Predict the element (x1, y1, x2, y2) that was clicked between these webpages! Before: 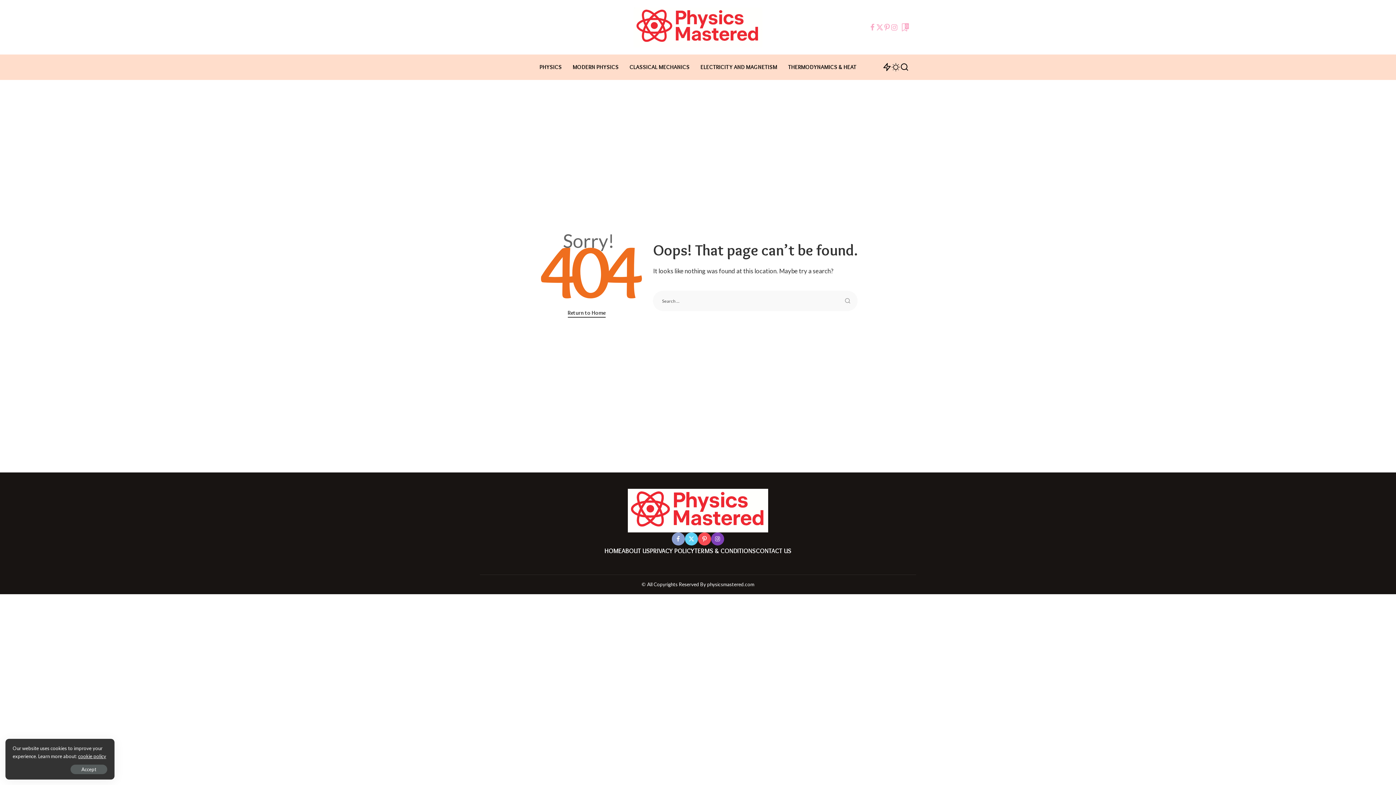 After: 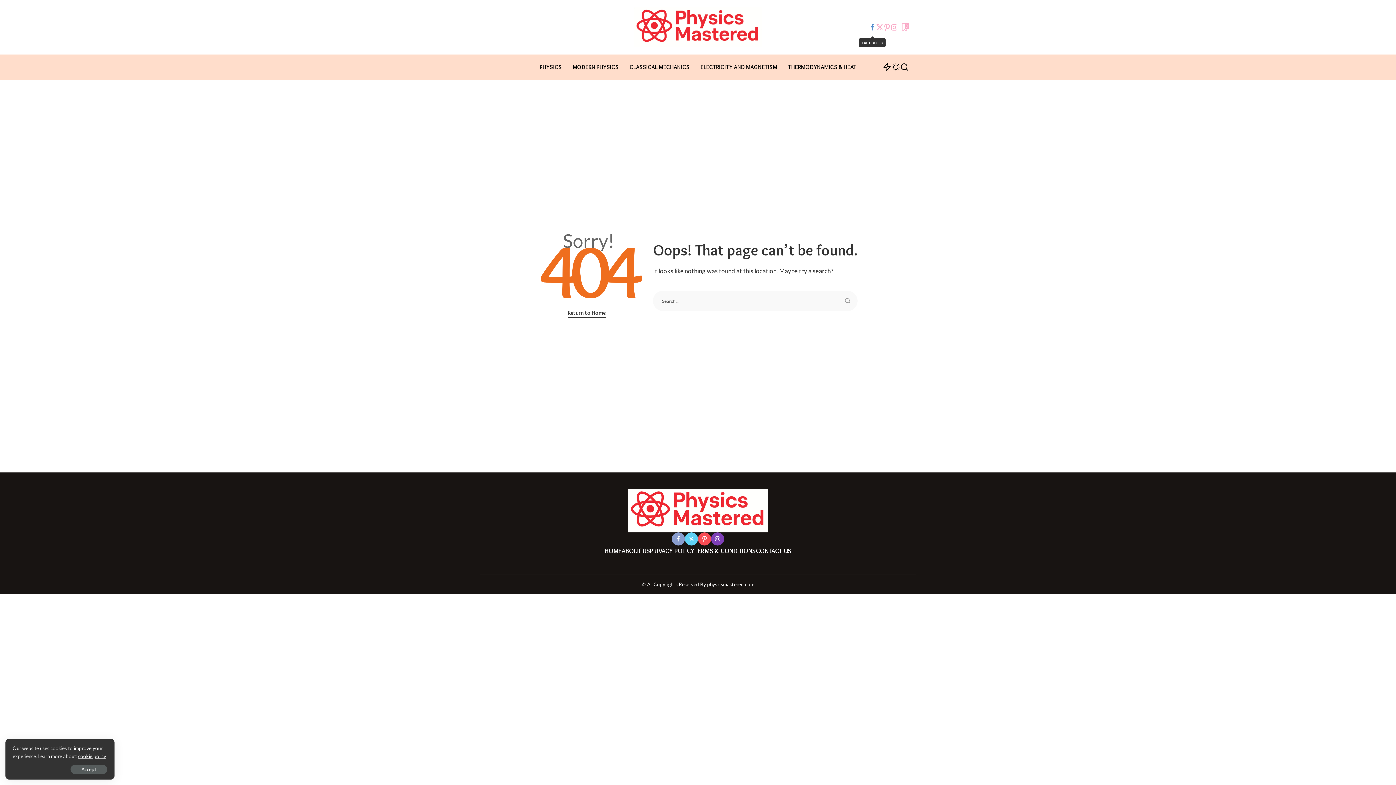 Action: bbox: (869, 18, 876, 36) label: Facebook